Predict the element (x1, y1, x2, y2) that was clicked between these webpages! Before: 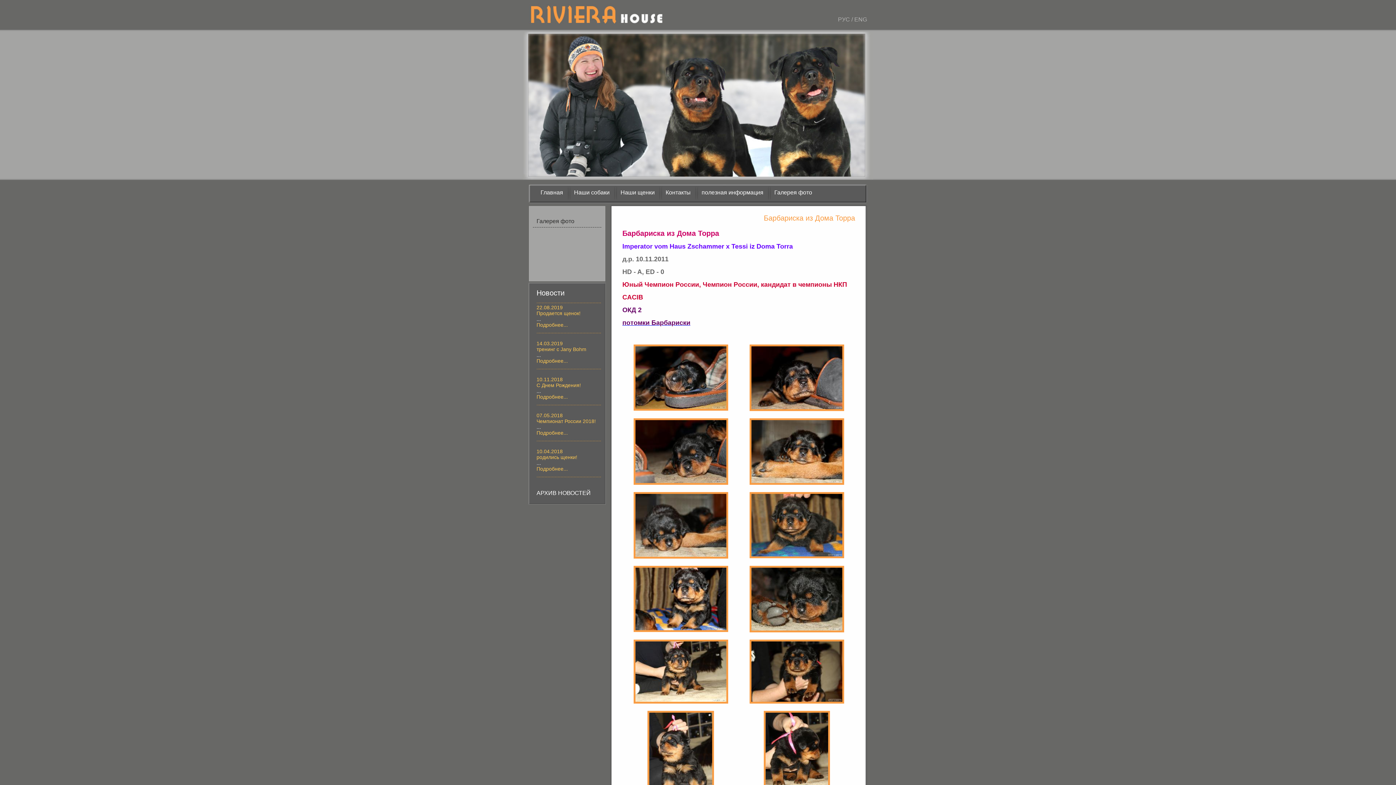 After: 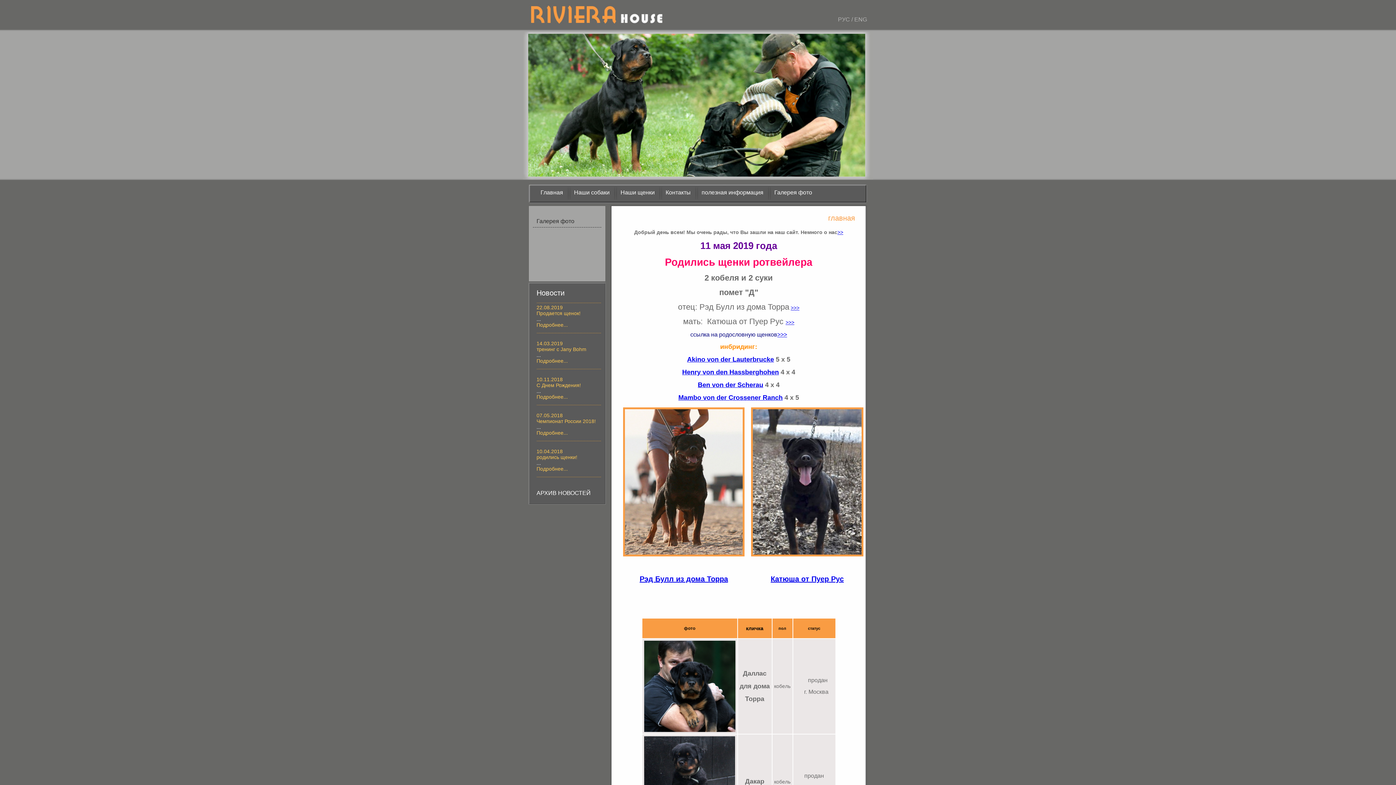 Action: bbox: (529, 14, 665, 28)